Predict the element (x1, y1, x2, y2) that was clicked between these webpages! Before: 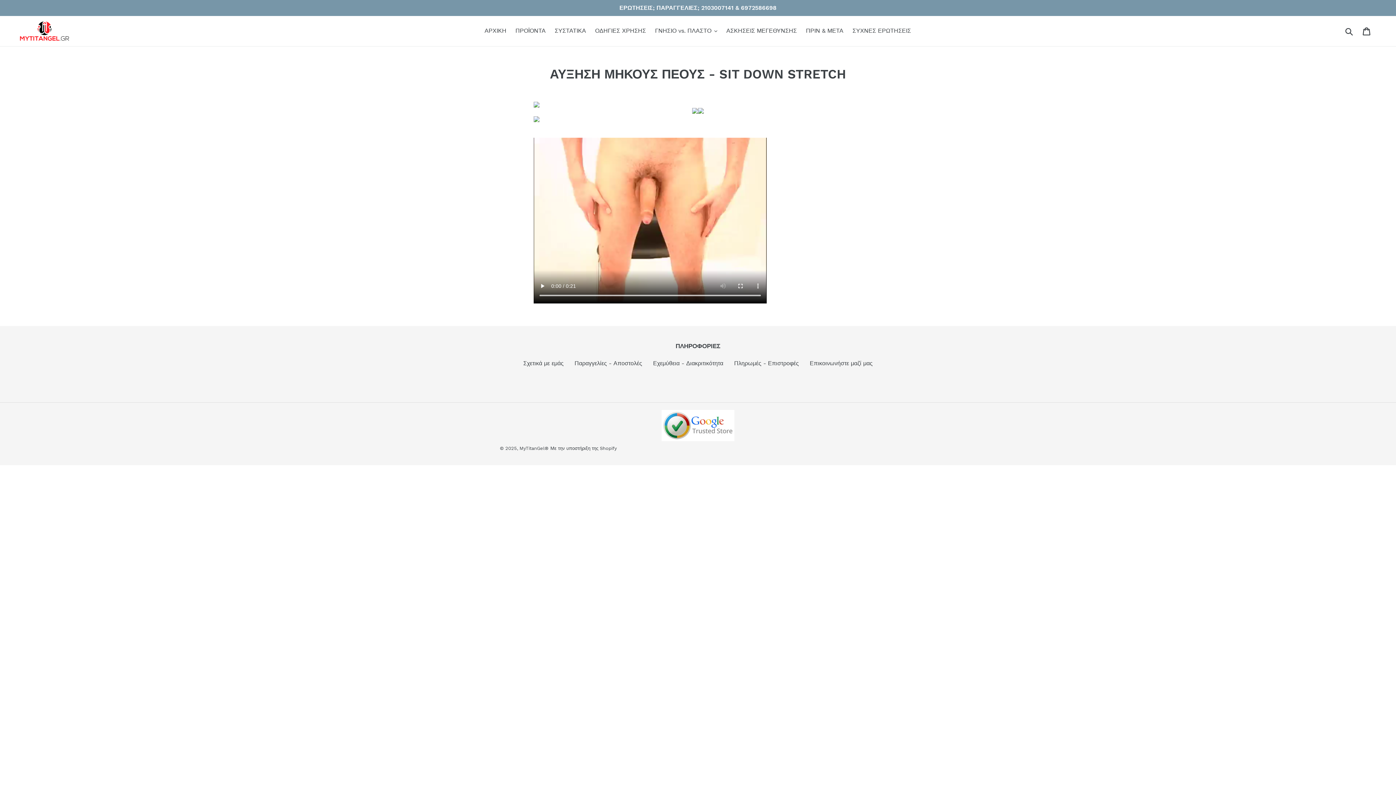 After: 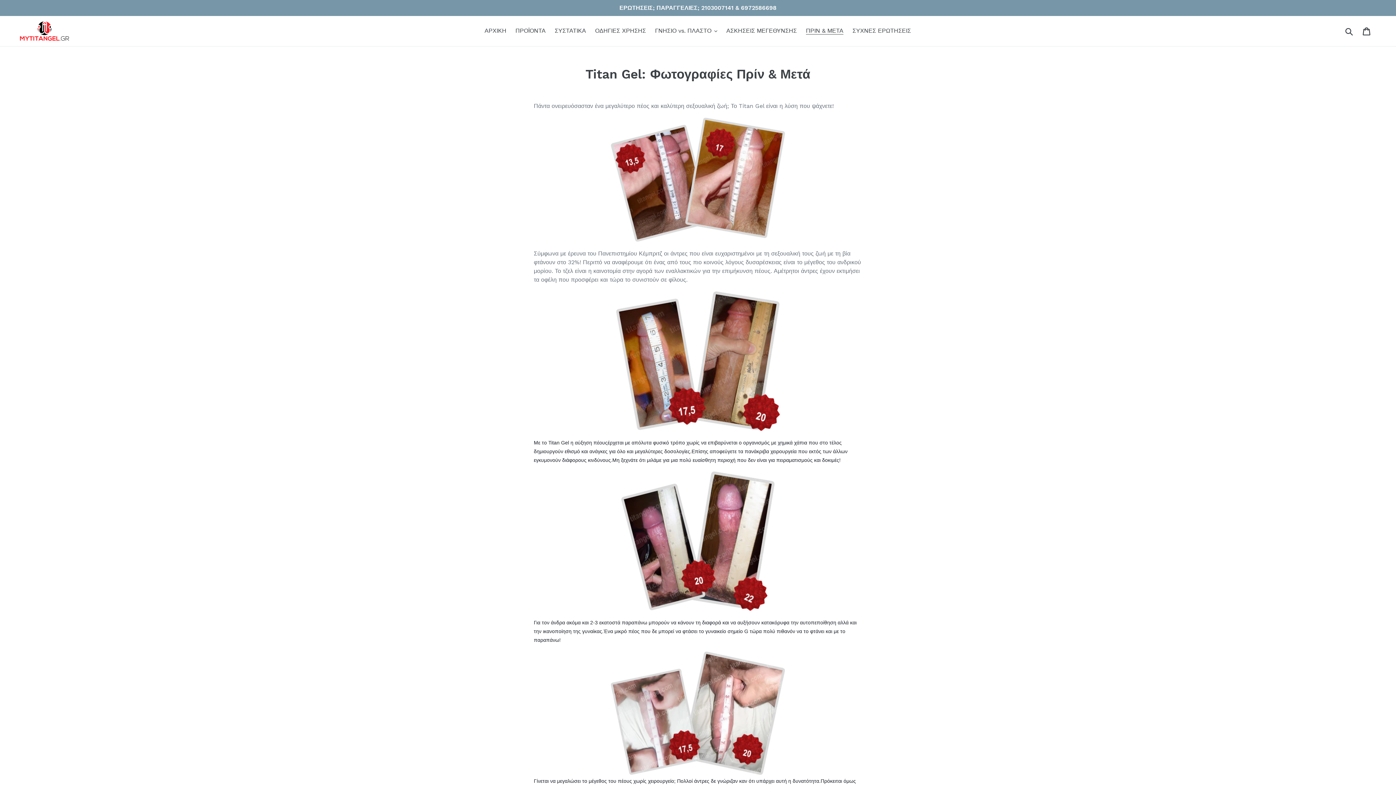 Action: bbox: (802, 25, 847, 36) label: ΠΡΙΝ & ΜΕΤΑ